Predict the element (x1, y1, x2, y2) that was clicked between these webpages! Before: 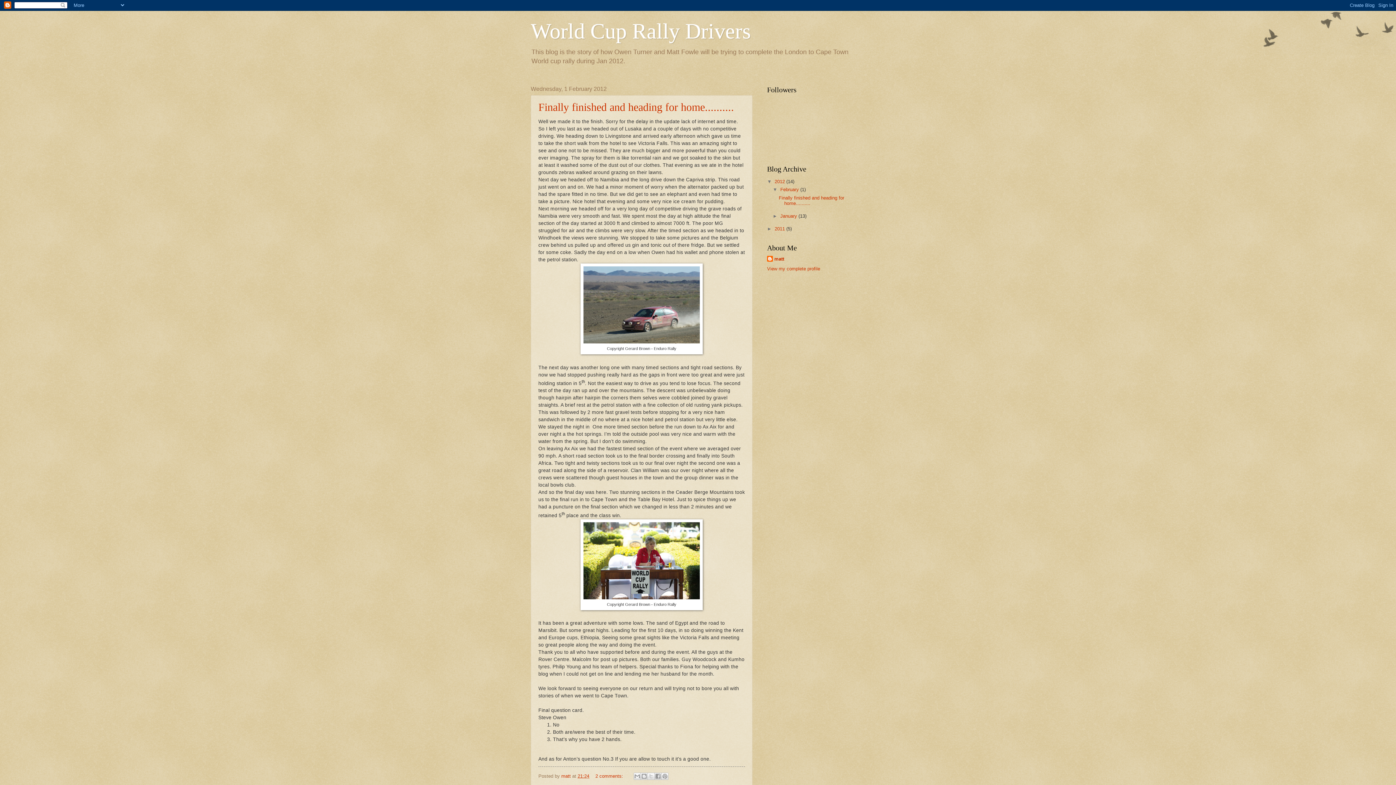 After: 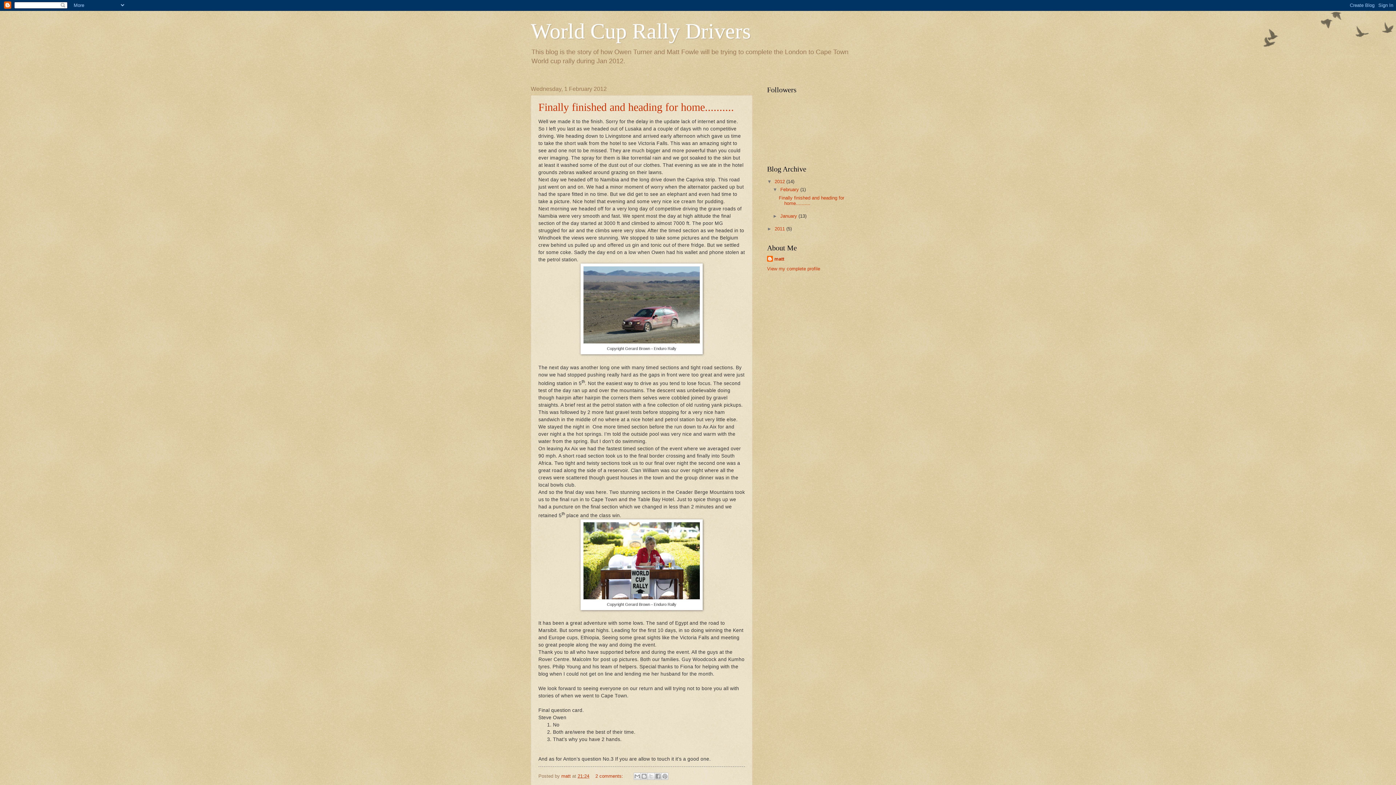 Action: label: 2012  bbox: (774, 178, 786, 184)